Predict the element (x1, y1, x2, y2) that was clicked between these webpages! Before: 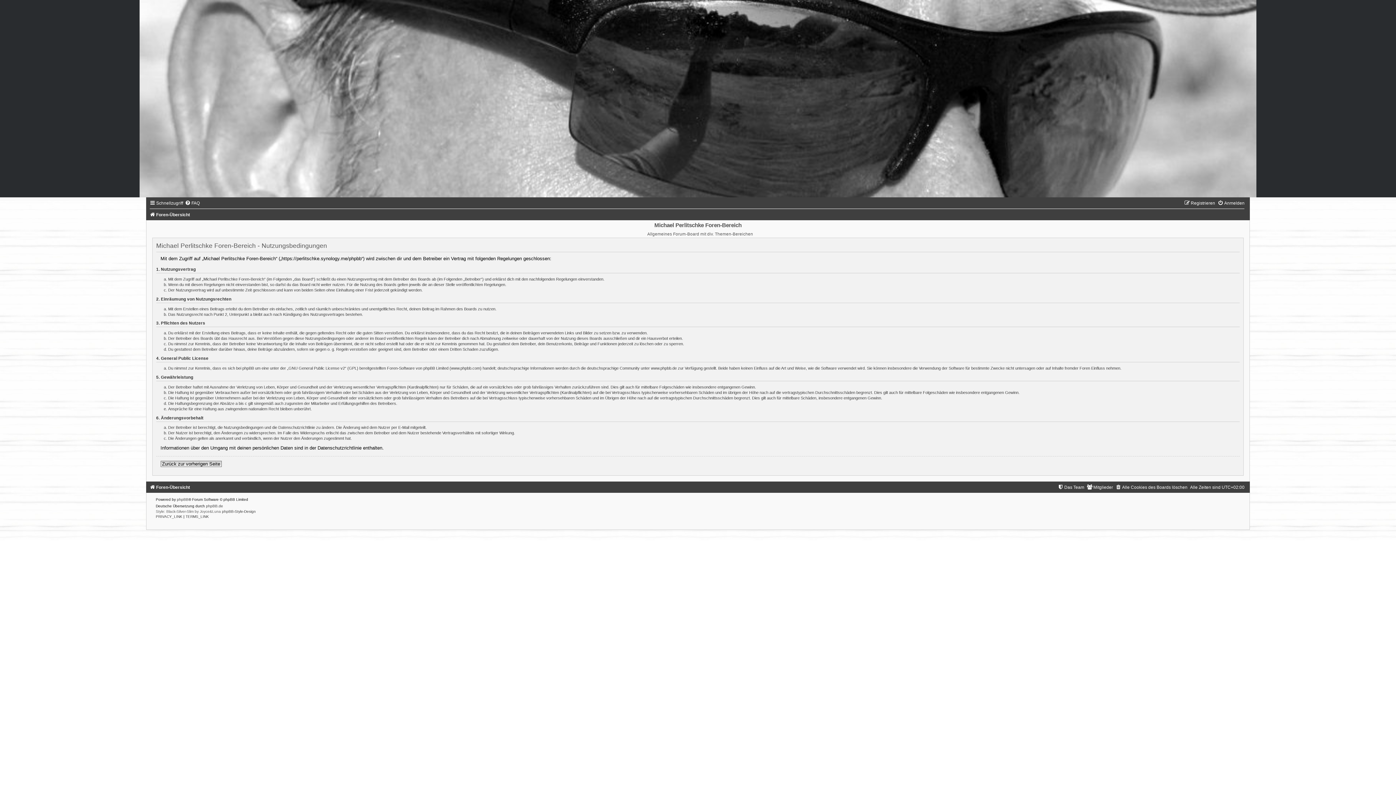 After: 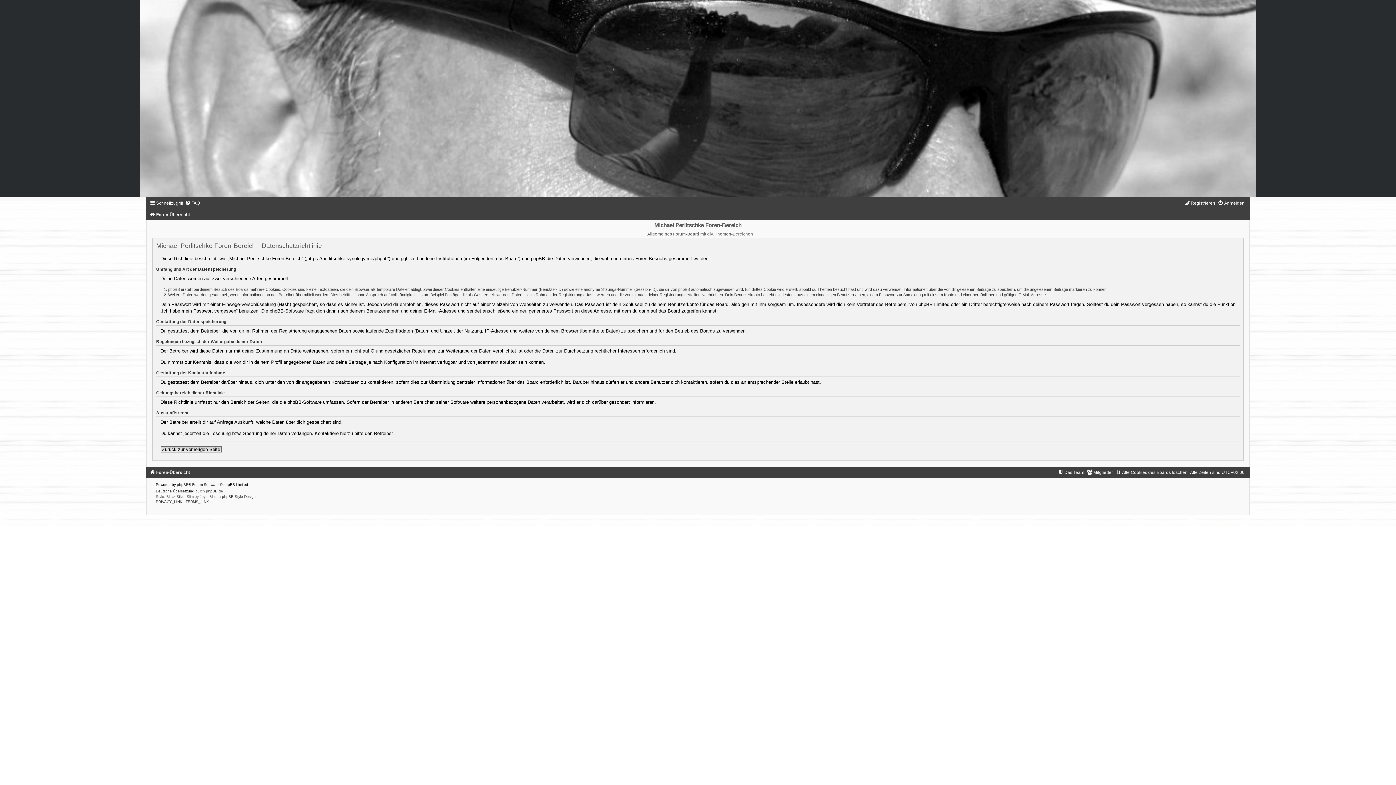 Action: label: PRIVACY_LINK  bbox: (155, 514, 183, 518)